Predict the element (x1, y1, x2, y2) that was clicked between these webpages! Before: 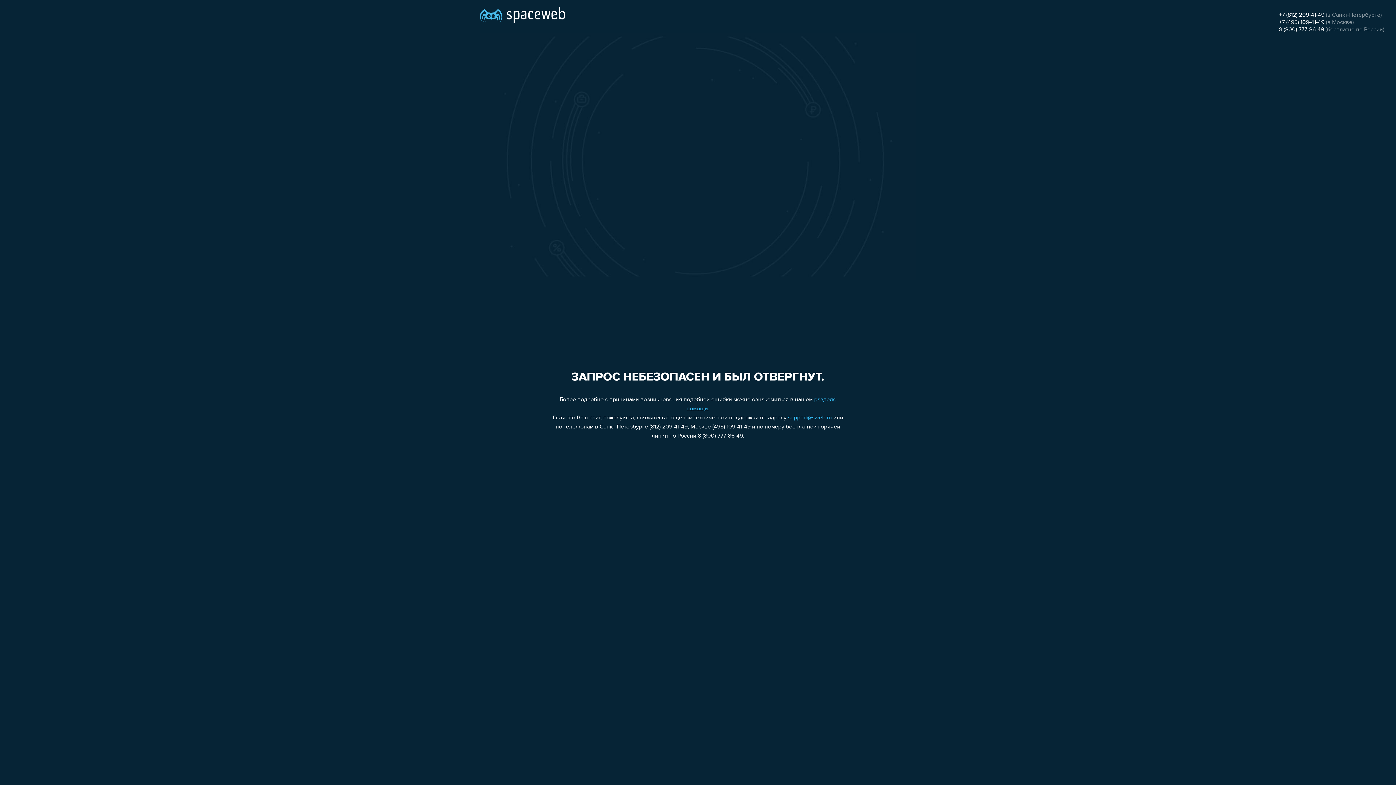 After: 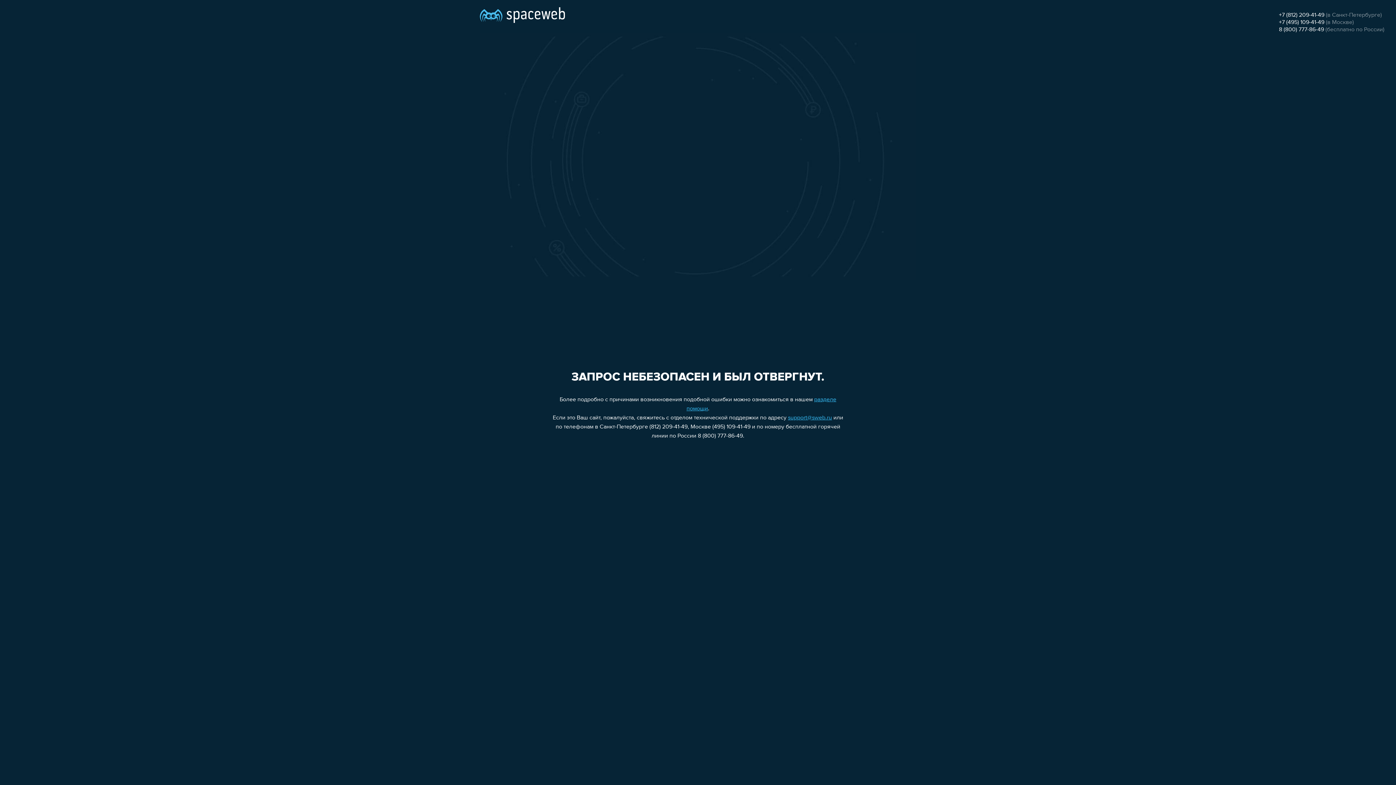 Action: bbox: (1279, 12, 1324, 18) label: +7 (812) 209-41-49